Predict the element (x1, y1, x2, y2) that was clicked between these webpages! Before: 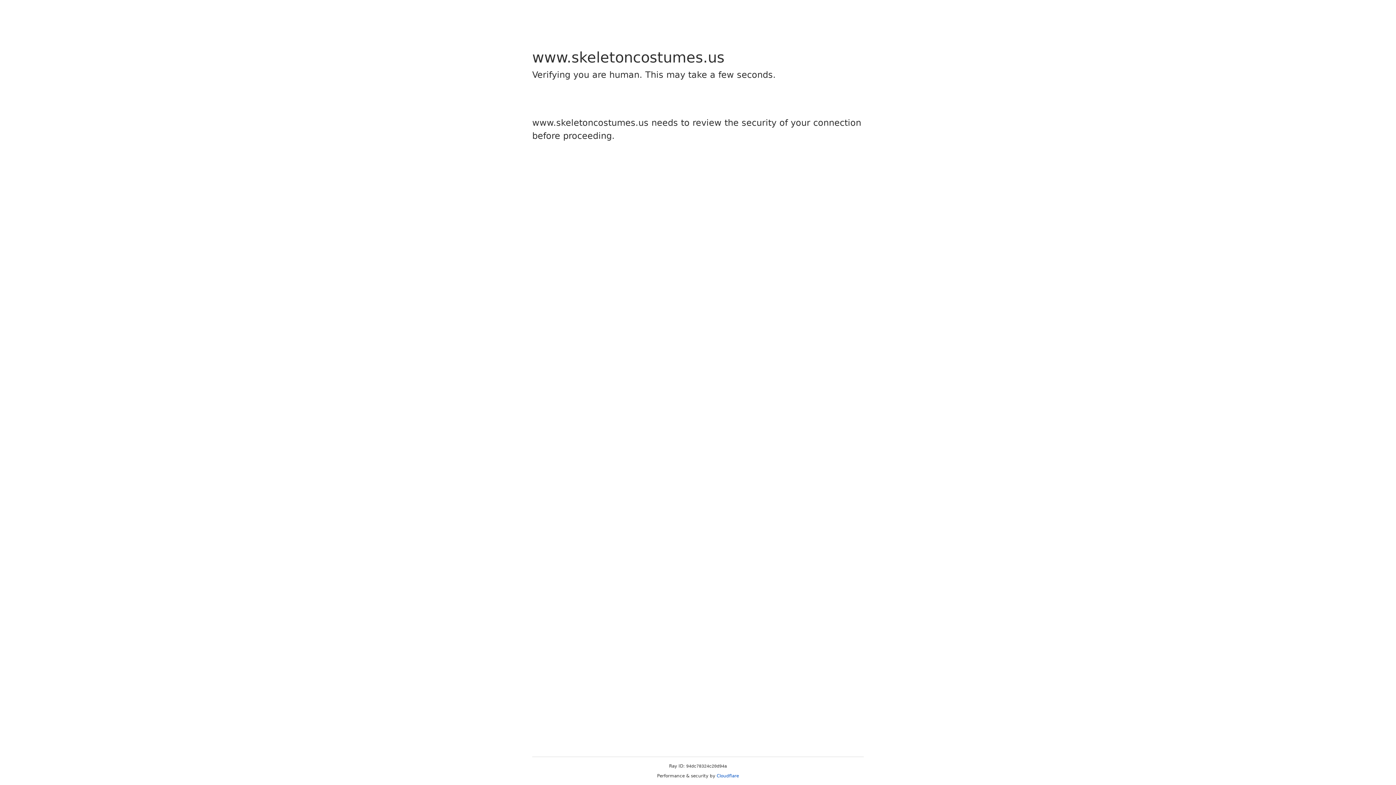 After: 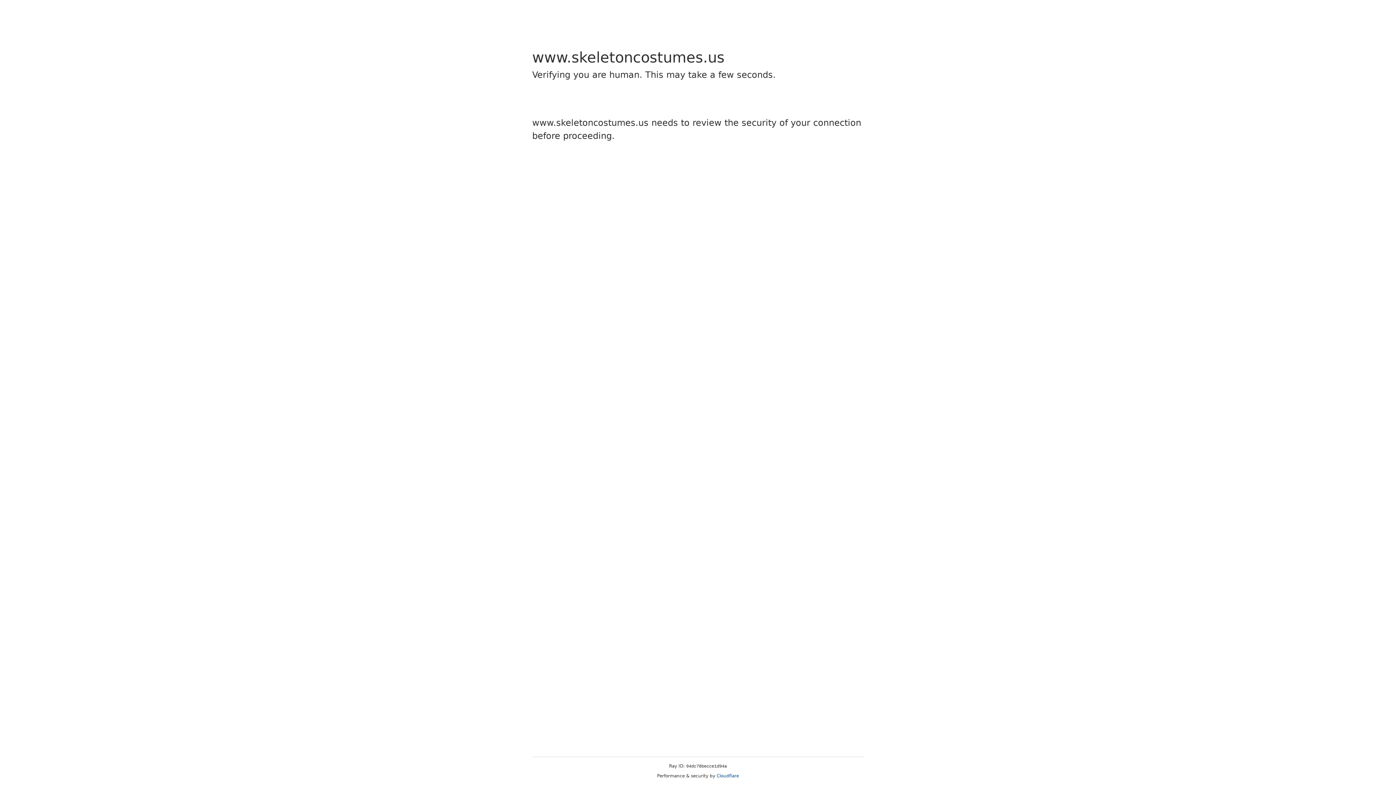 Action: label: Cloudflare bbox: (716, 773, 739, 778)